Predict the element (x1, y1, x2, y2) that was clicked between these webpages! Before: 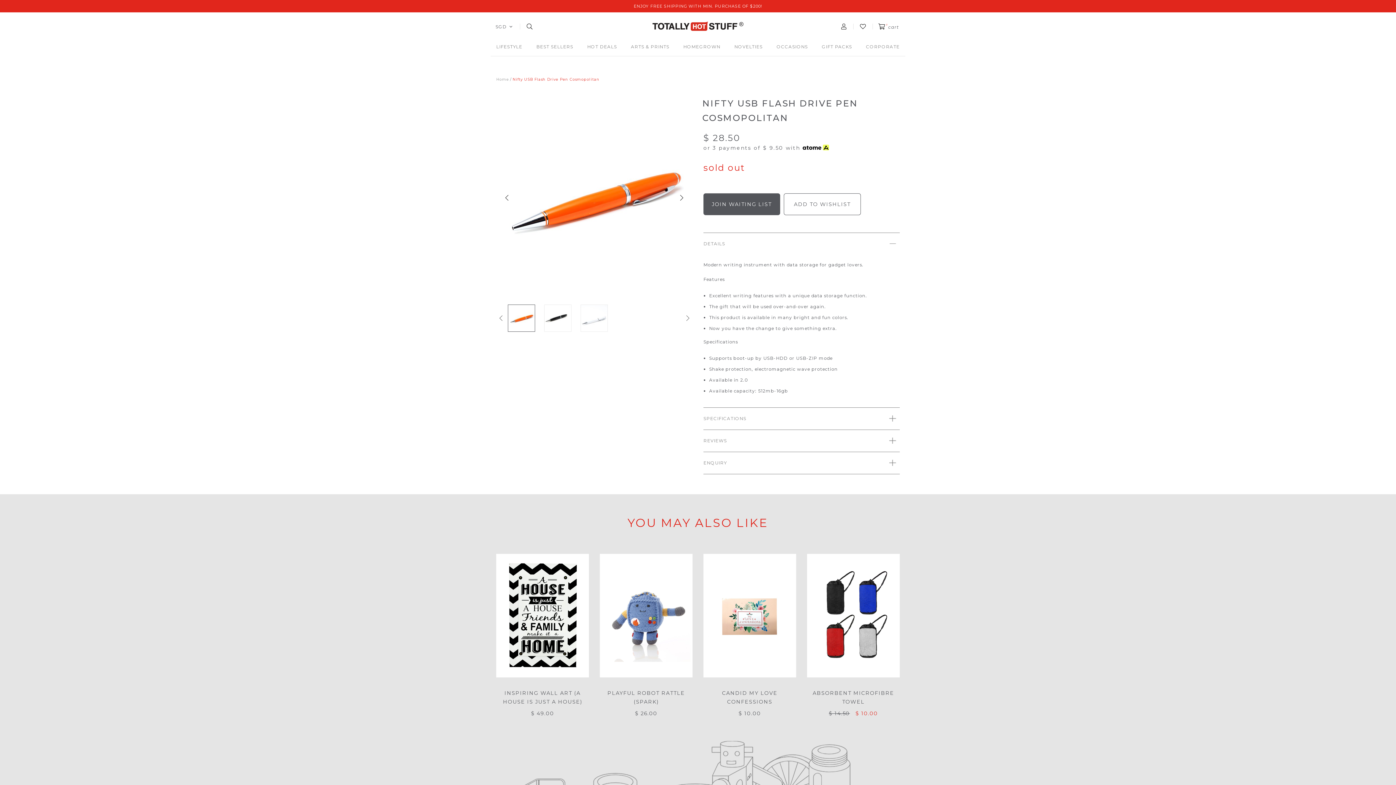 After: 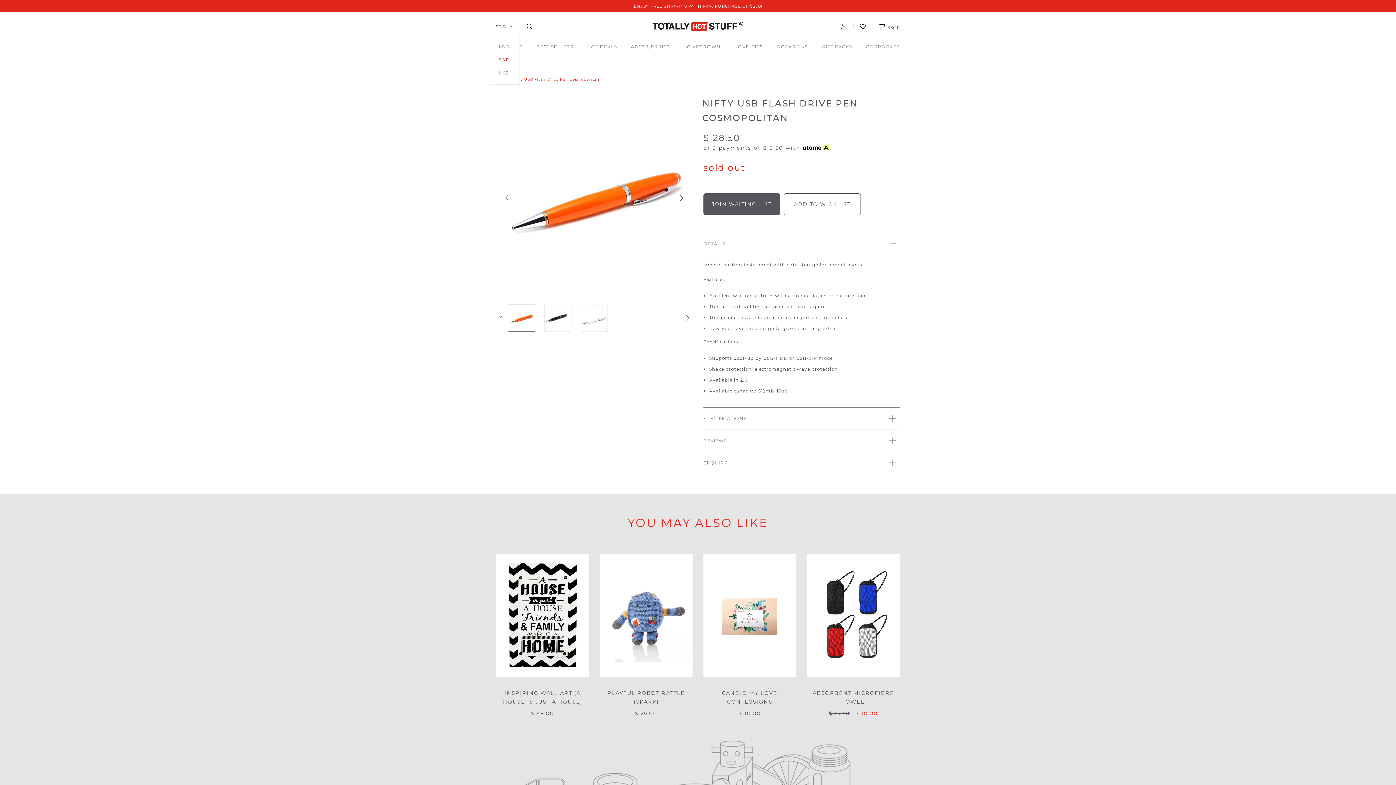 Action: bbox: (495, 24, 513, 29) label: SGD